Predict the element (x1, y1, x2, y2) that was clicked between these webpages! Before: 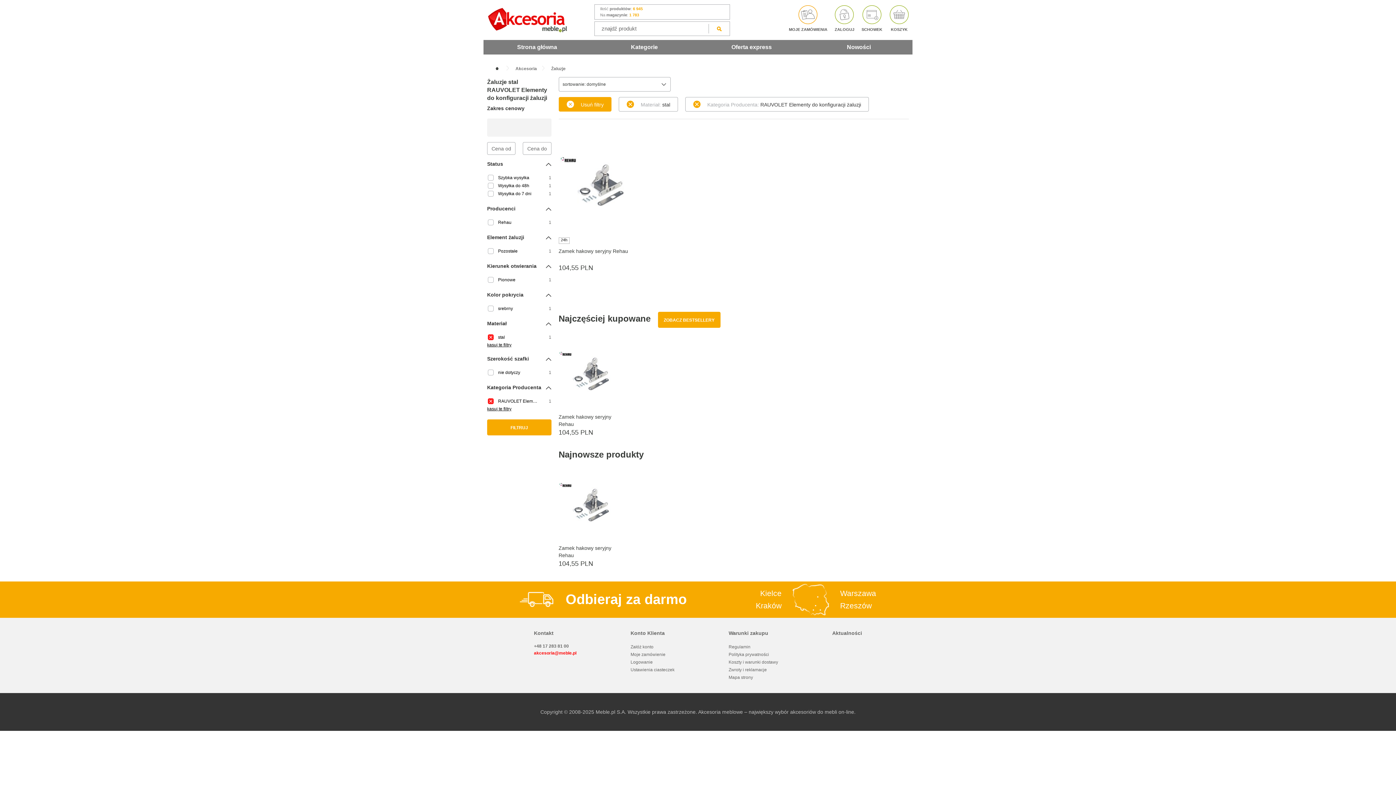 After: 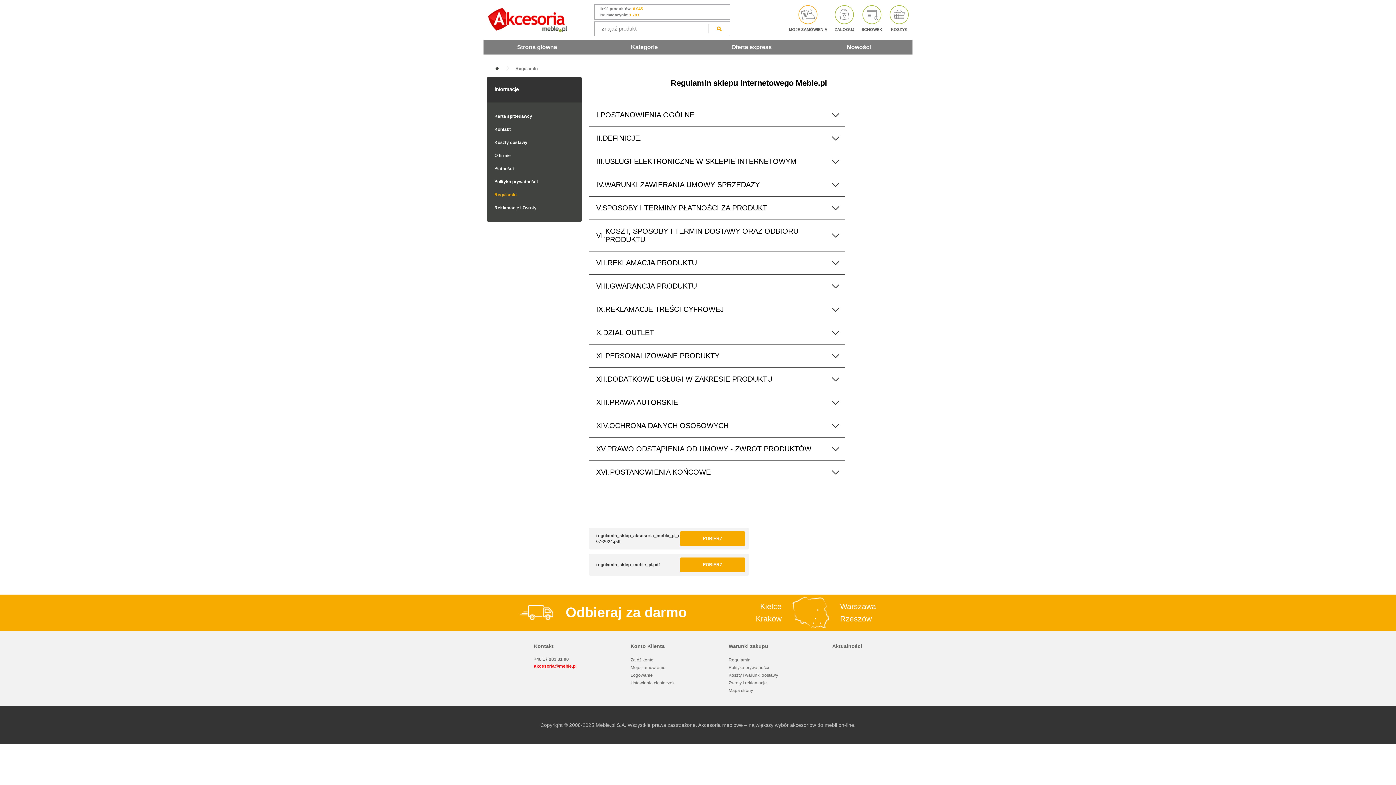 Action: bbox: (728, 630, 768, 636) label: Warunki zakupu